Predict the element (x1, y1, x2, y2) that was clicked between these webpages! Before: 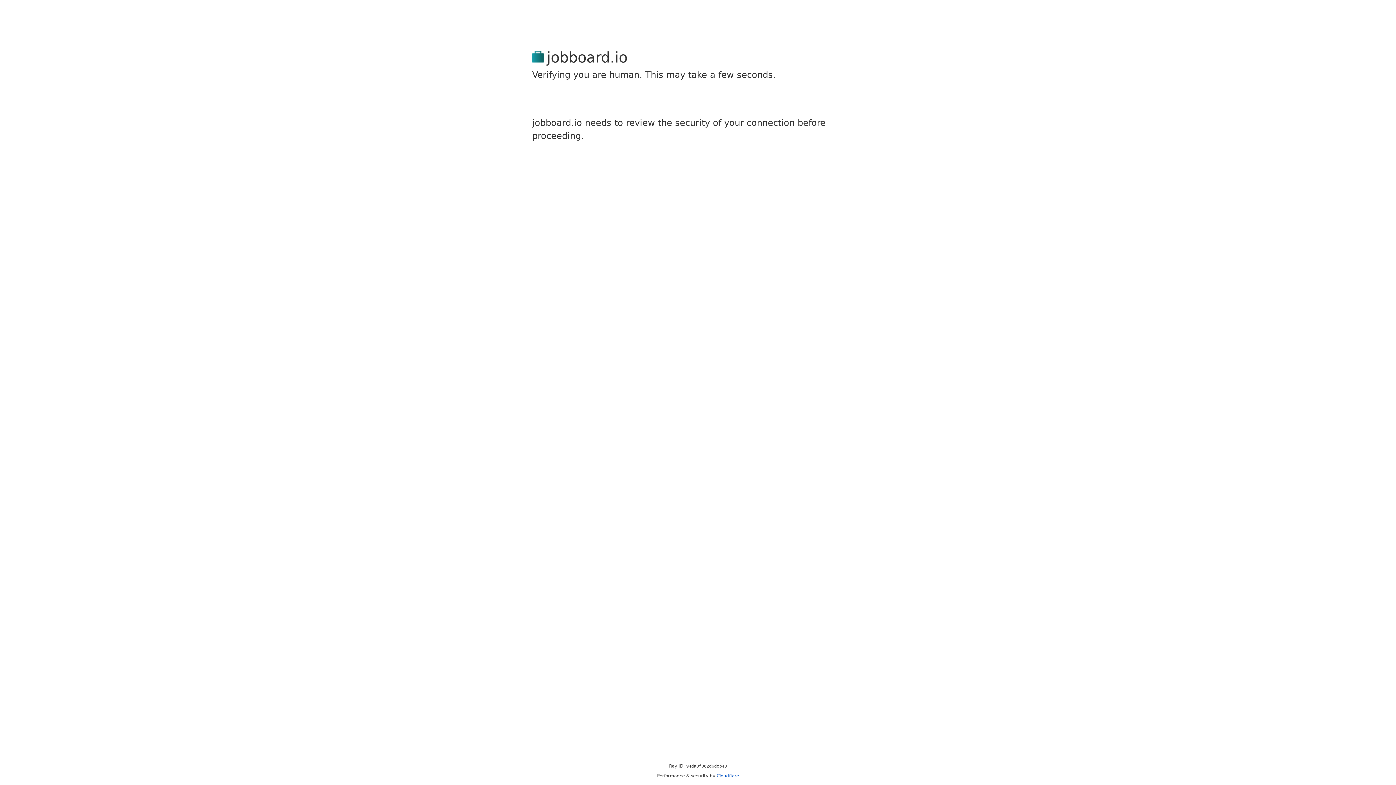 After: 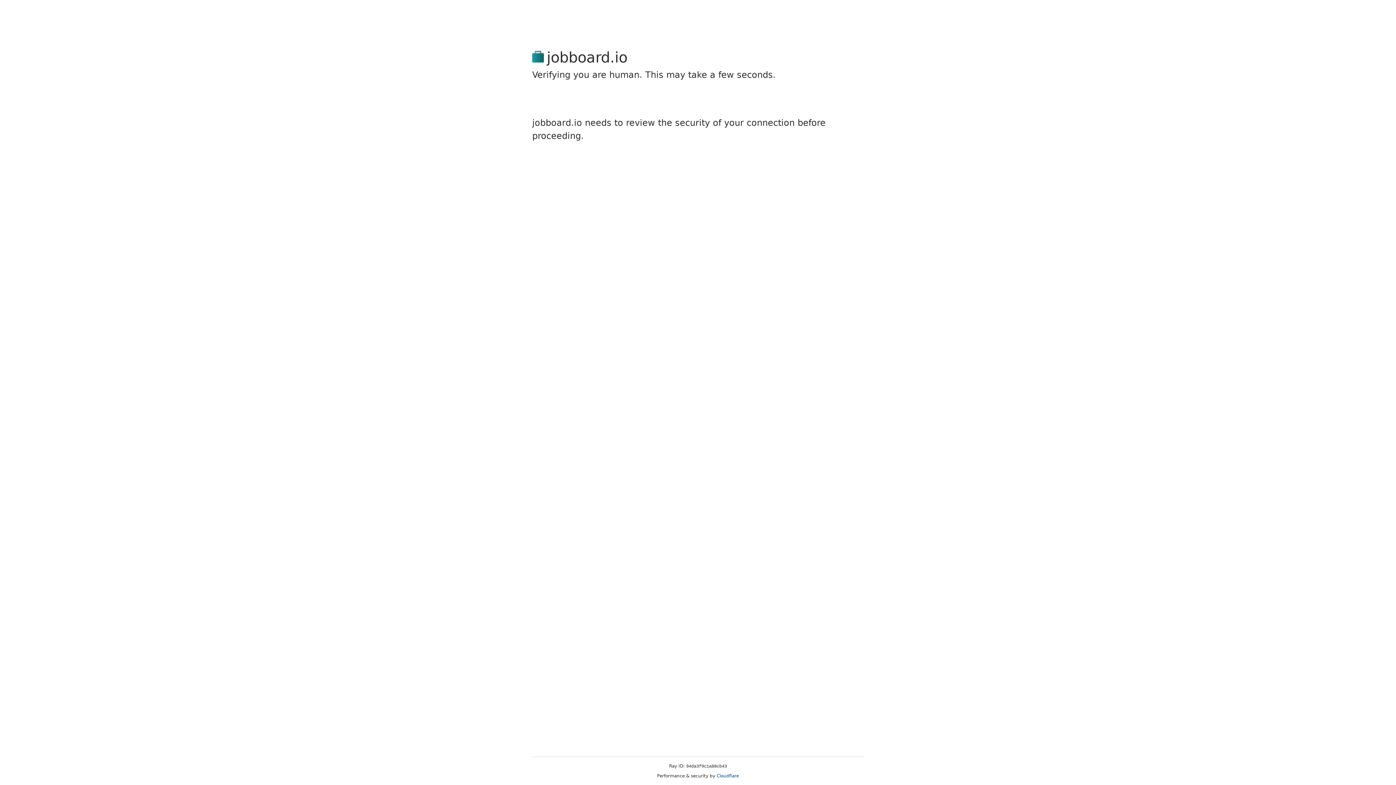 Action: bbox: (716, 773, 739, 778) label: Cloudflare